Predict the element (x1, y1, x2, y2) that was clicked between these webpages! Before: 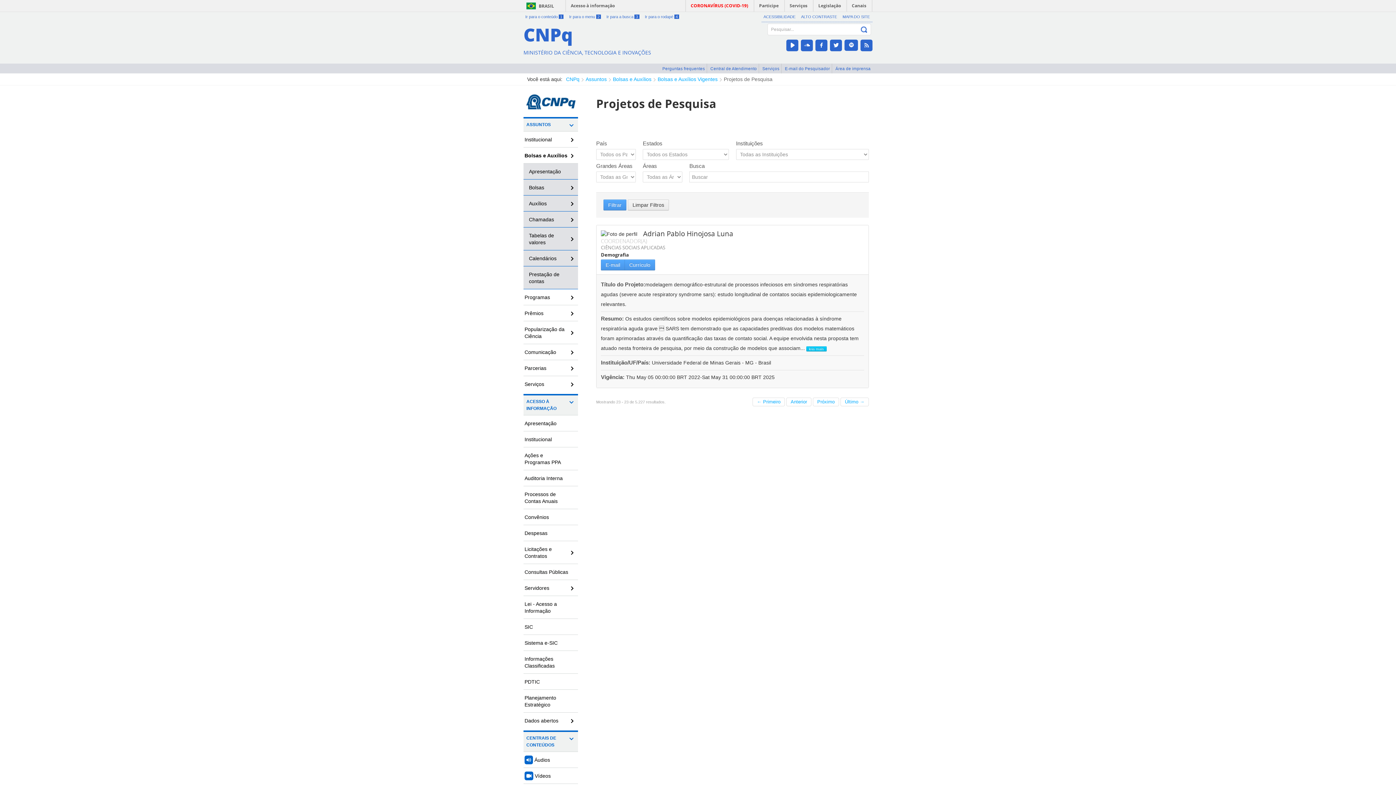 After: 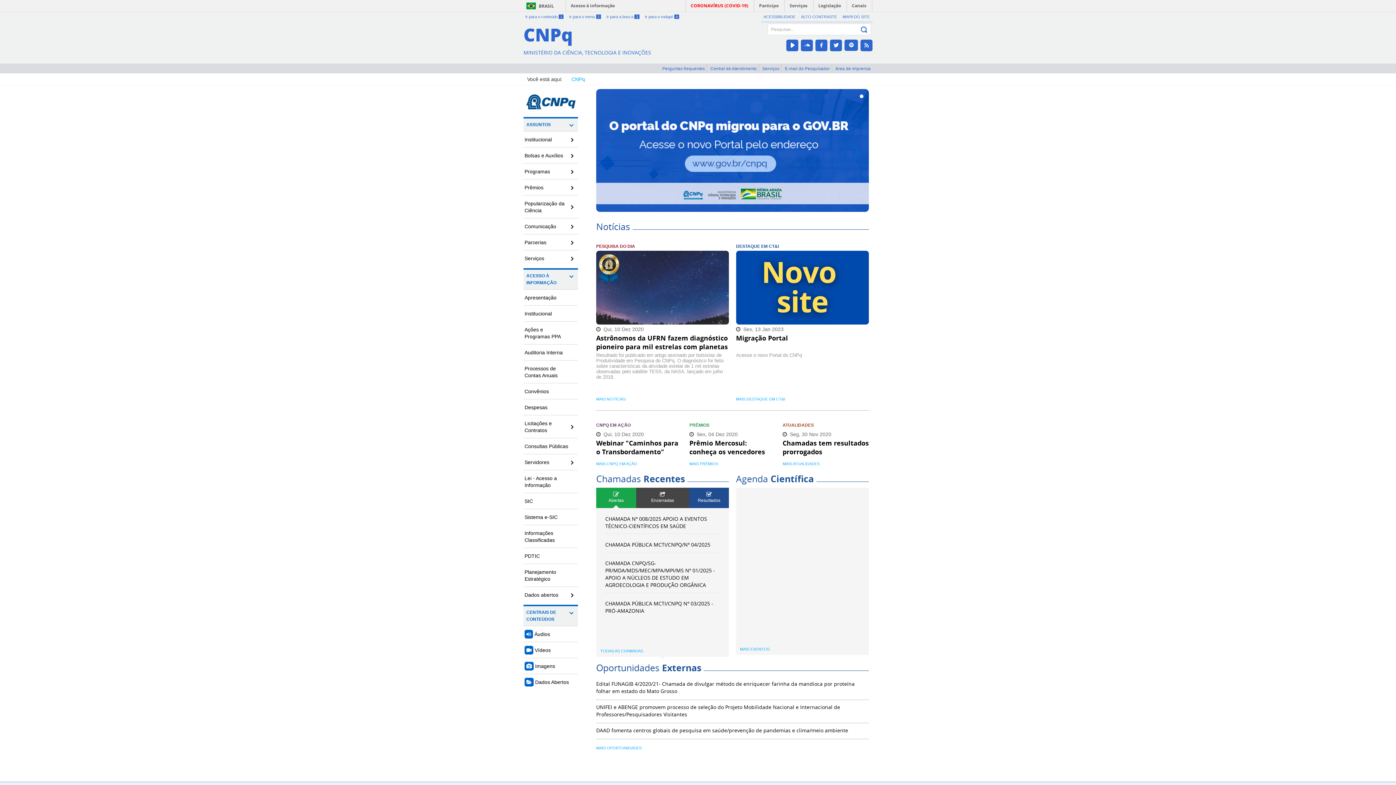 Action: bbox: (566, 76, 579, 82) label: CNPq